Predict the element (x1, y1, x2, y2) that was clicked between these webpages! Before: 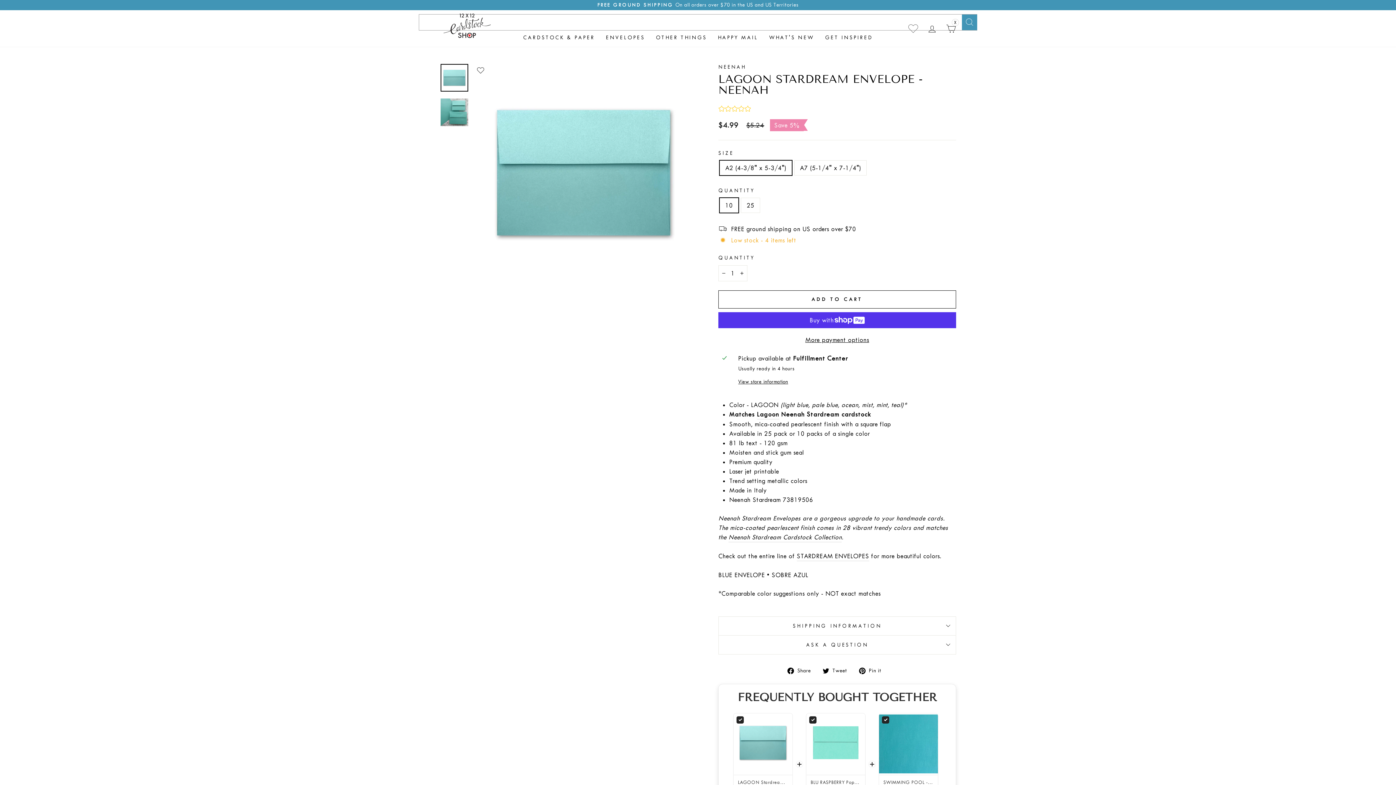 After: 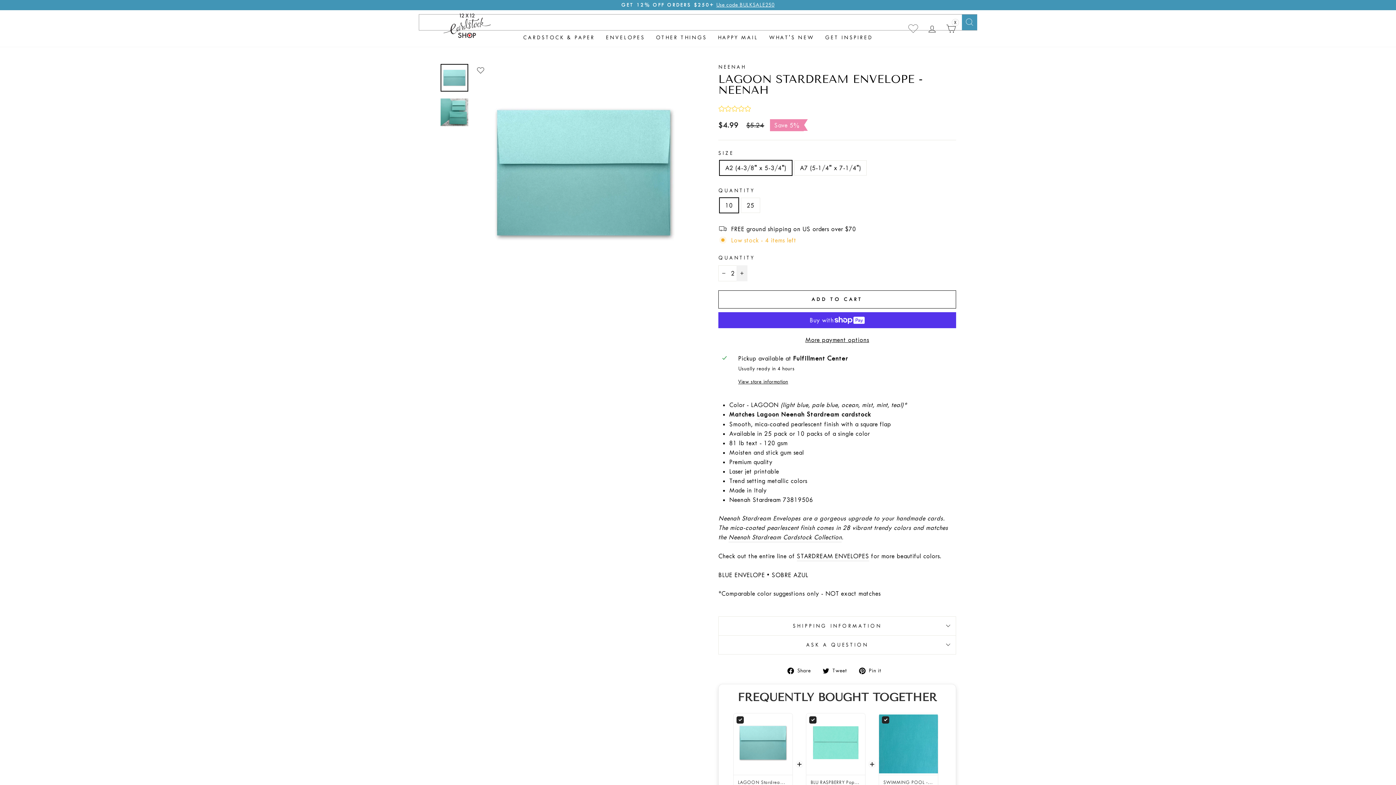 Action: label: Increase item quantity by one bbox: (736, 265, 747, 281)